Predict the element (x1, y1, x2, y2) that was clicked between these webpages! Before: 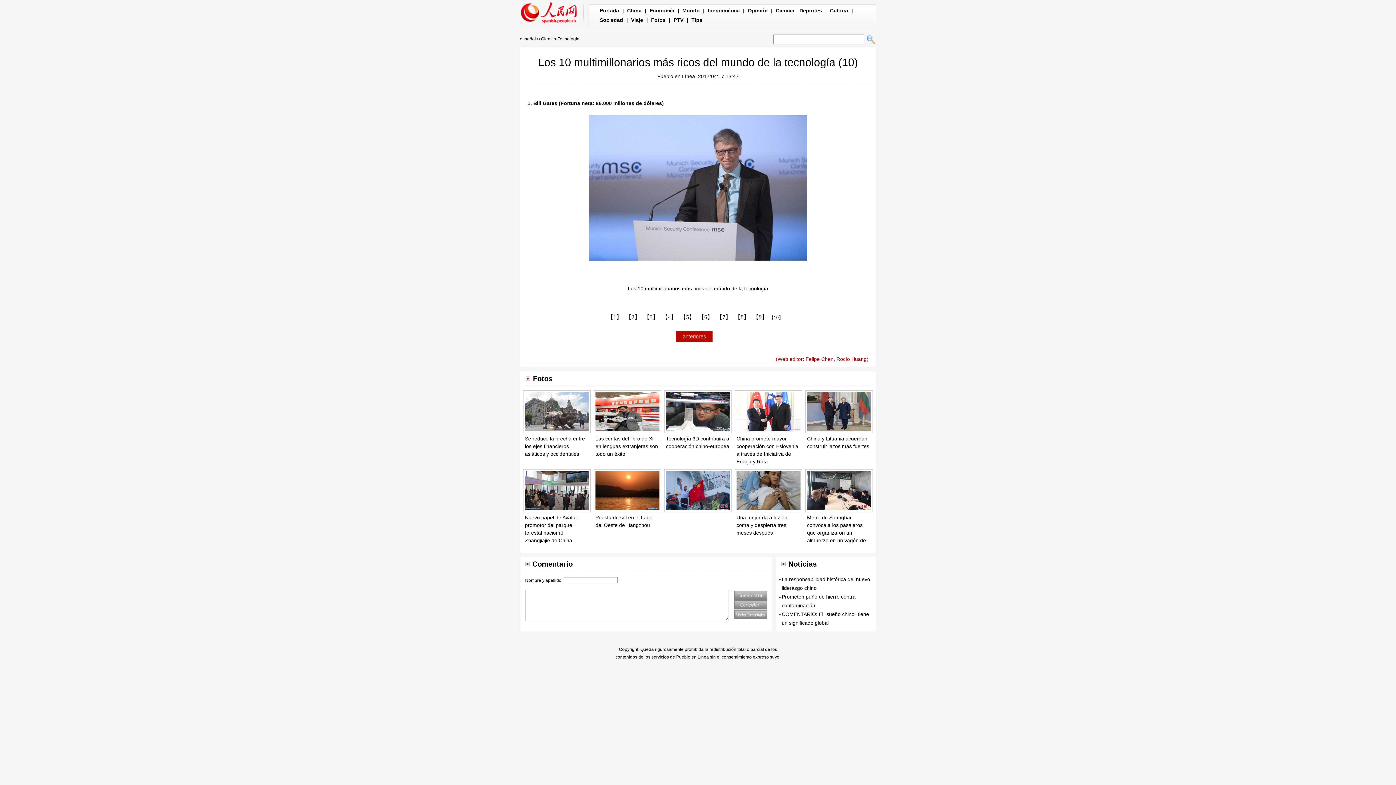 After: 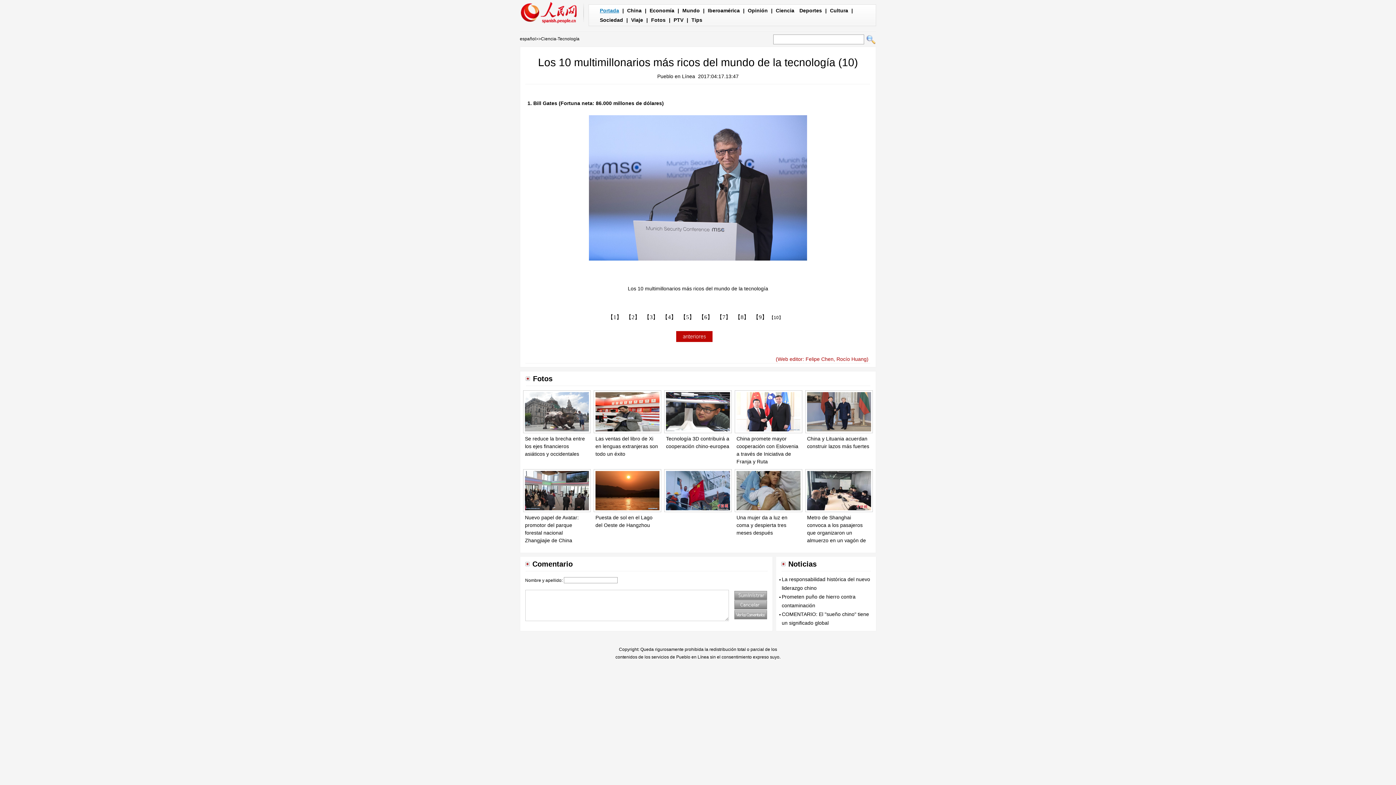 Action: label: Portada bbox: (600, 7, 619, 13)